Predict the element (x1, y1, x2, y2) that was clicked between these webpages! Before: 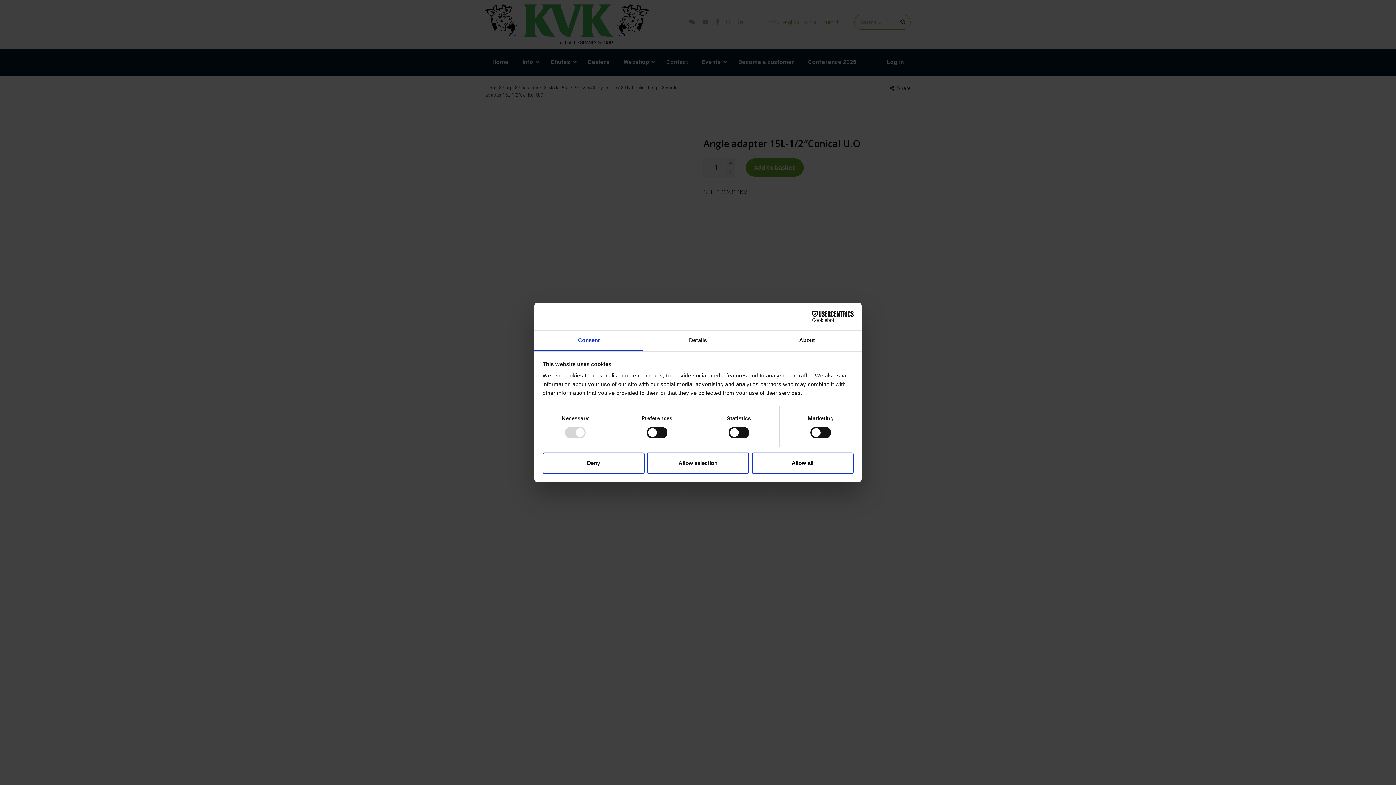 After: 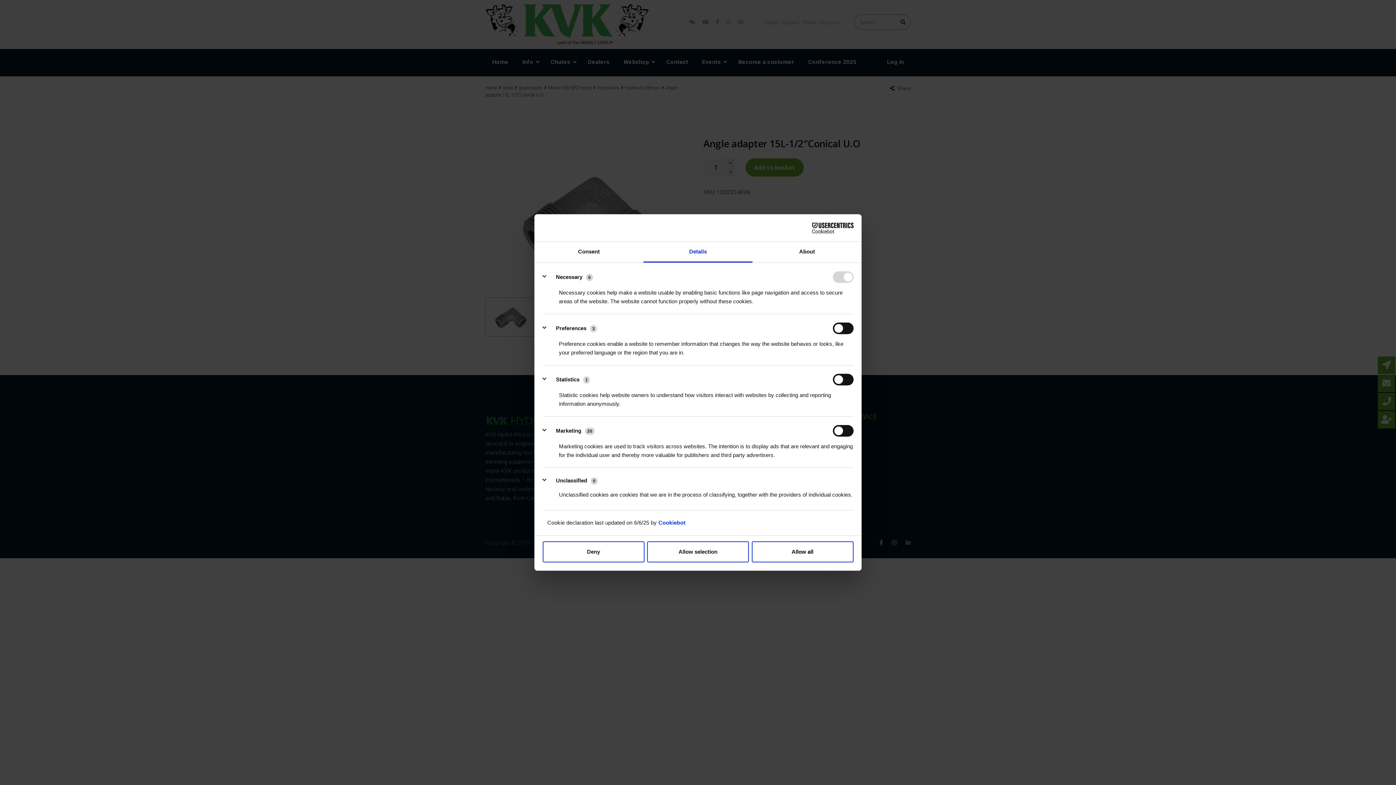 Action: label: Details bbox: (643, 330, 752, 351)